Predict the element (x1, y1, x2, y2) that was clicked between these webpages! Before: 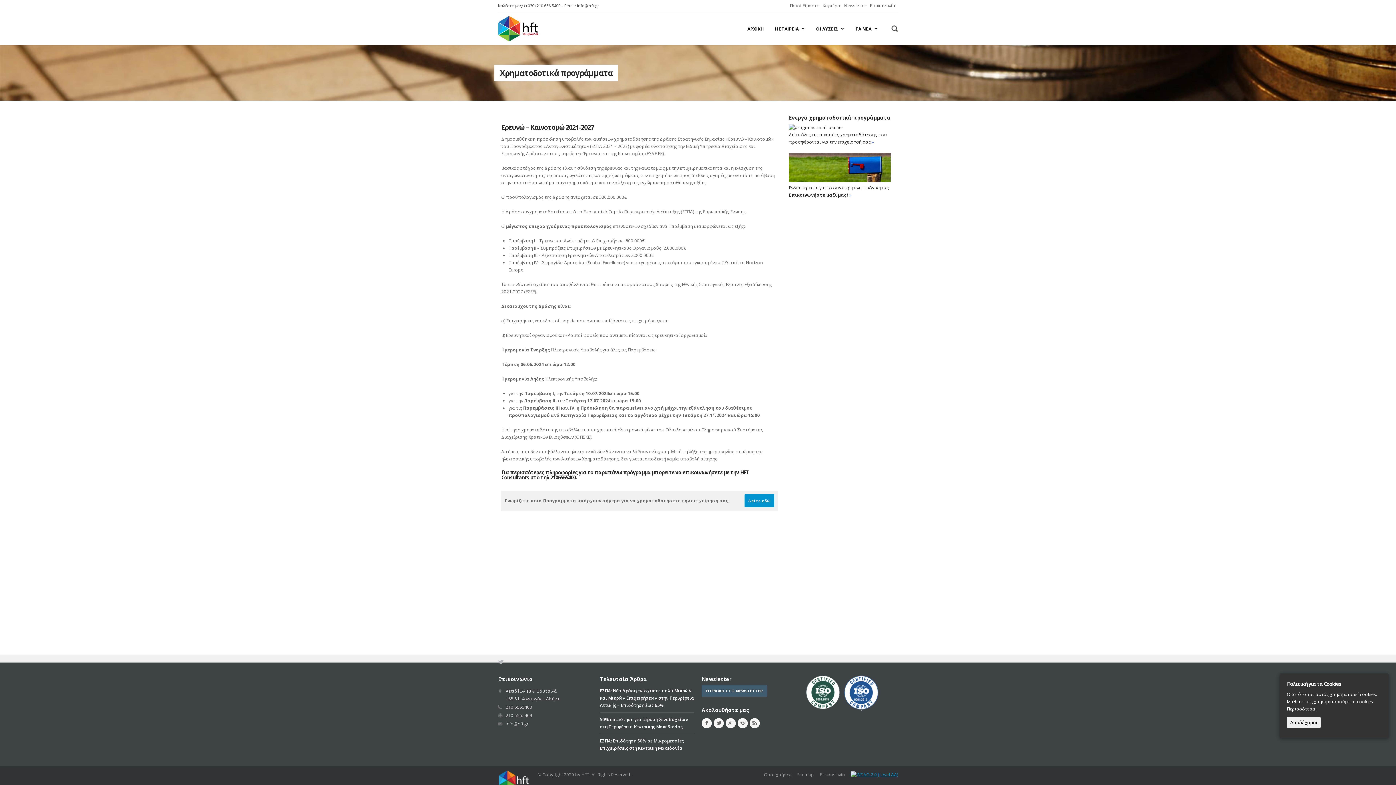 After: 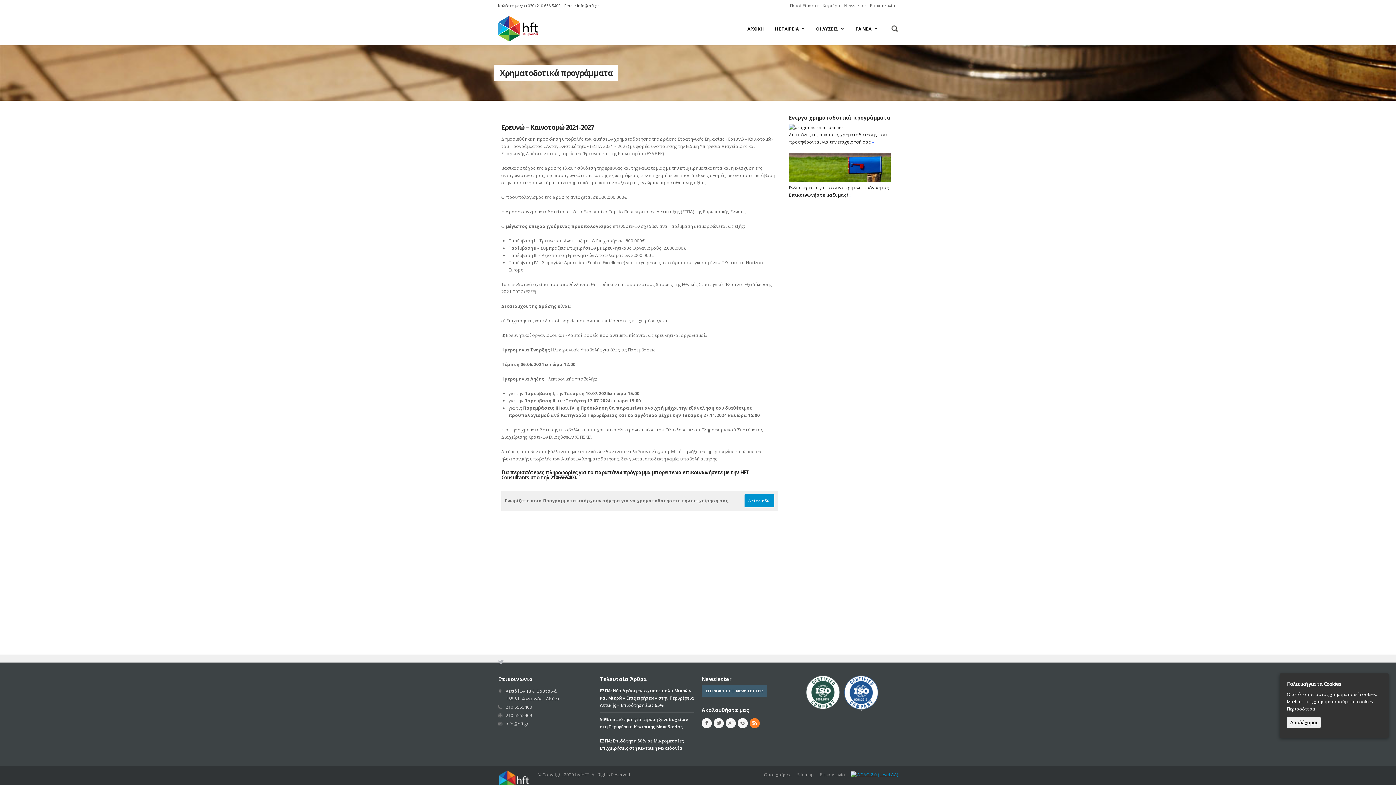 Action: bbox: (749, 718, 760, 728) label: RSS